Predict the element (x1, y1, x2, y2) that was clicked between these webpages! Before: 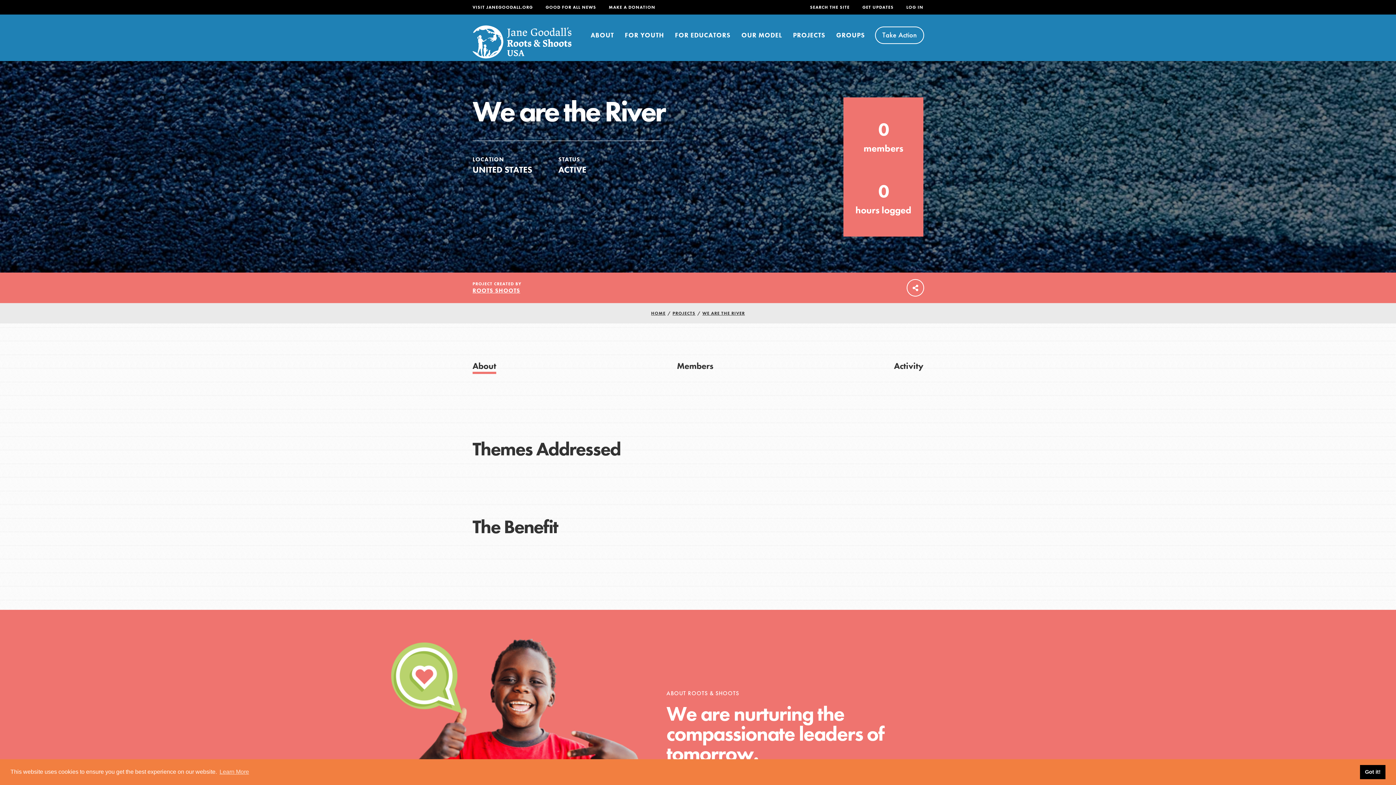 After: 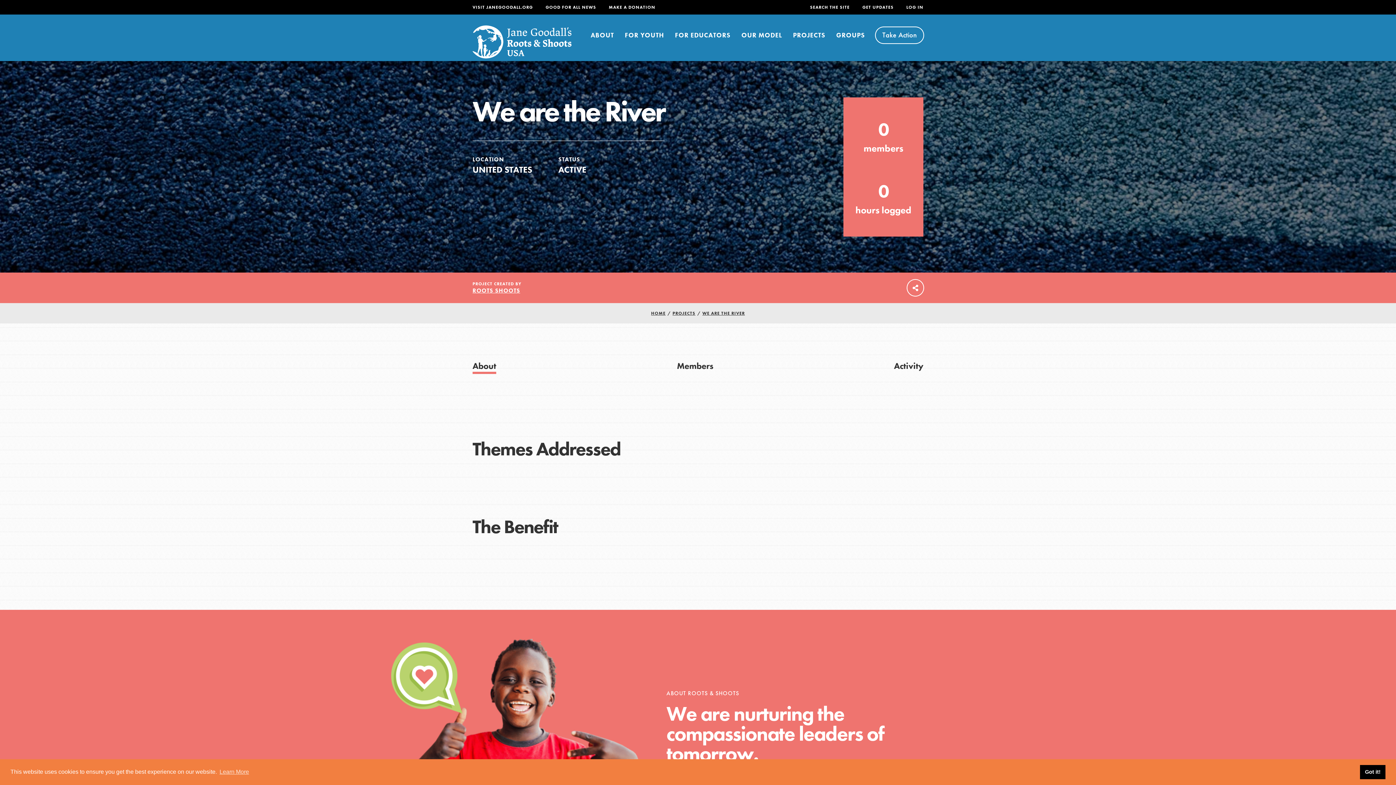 Action: label: About bbox: (472, 360, 496, 374)